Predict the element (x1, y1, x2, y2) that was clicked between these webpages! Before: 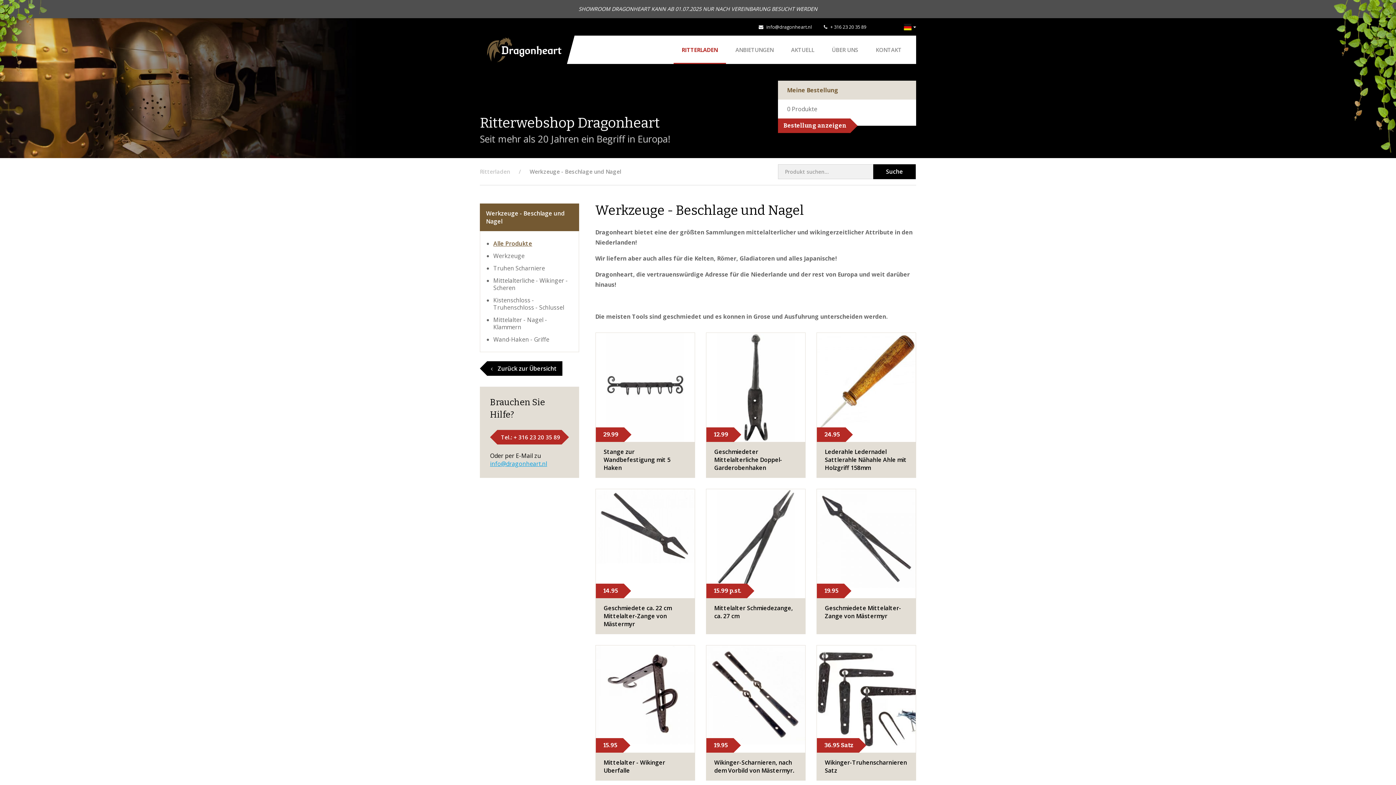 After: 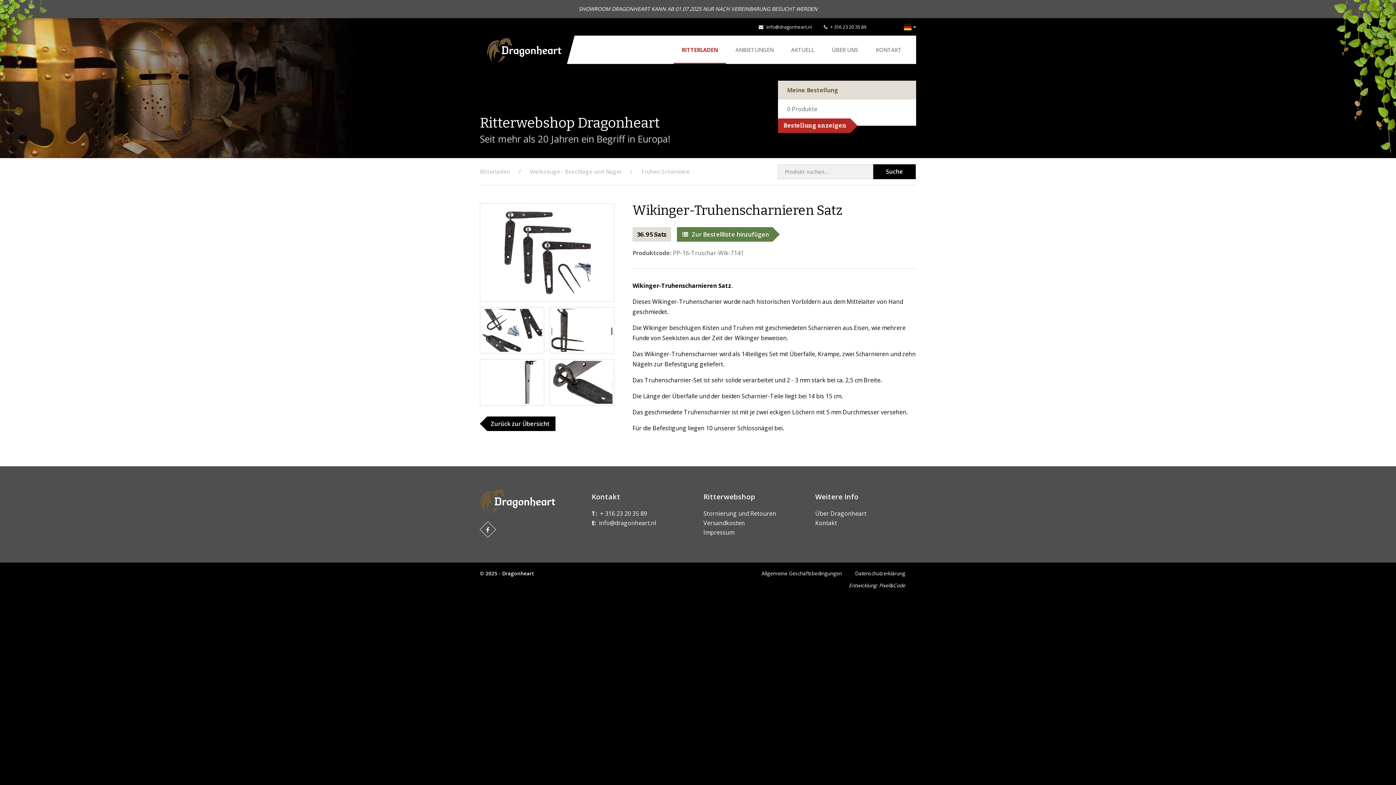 Action: label: 36.95 Satz
​Wikinger-Truhenscharnieren Satz bbox: (811, 645, 921, 781)